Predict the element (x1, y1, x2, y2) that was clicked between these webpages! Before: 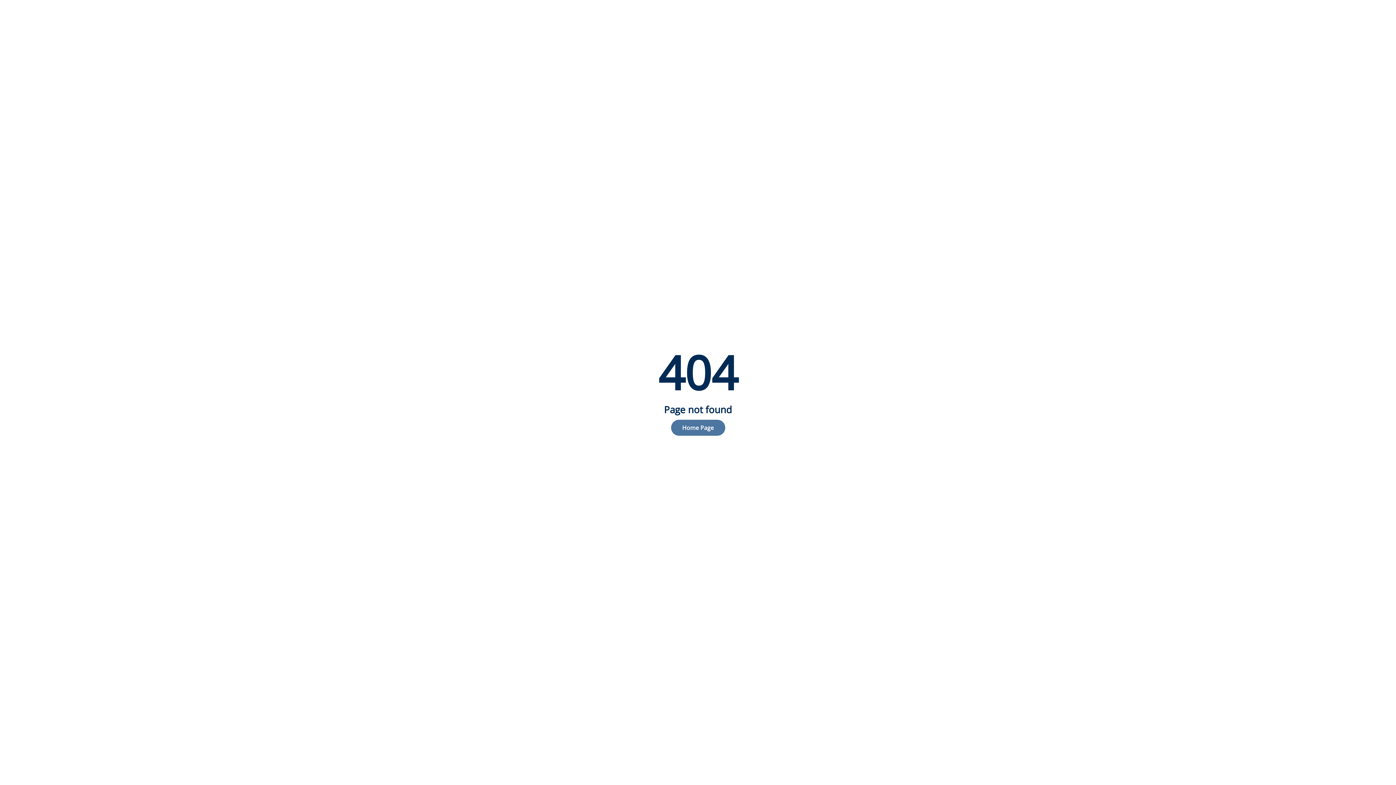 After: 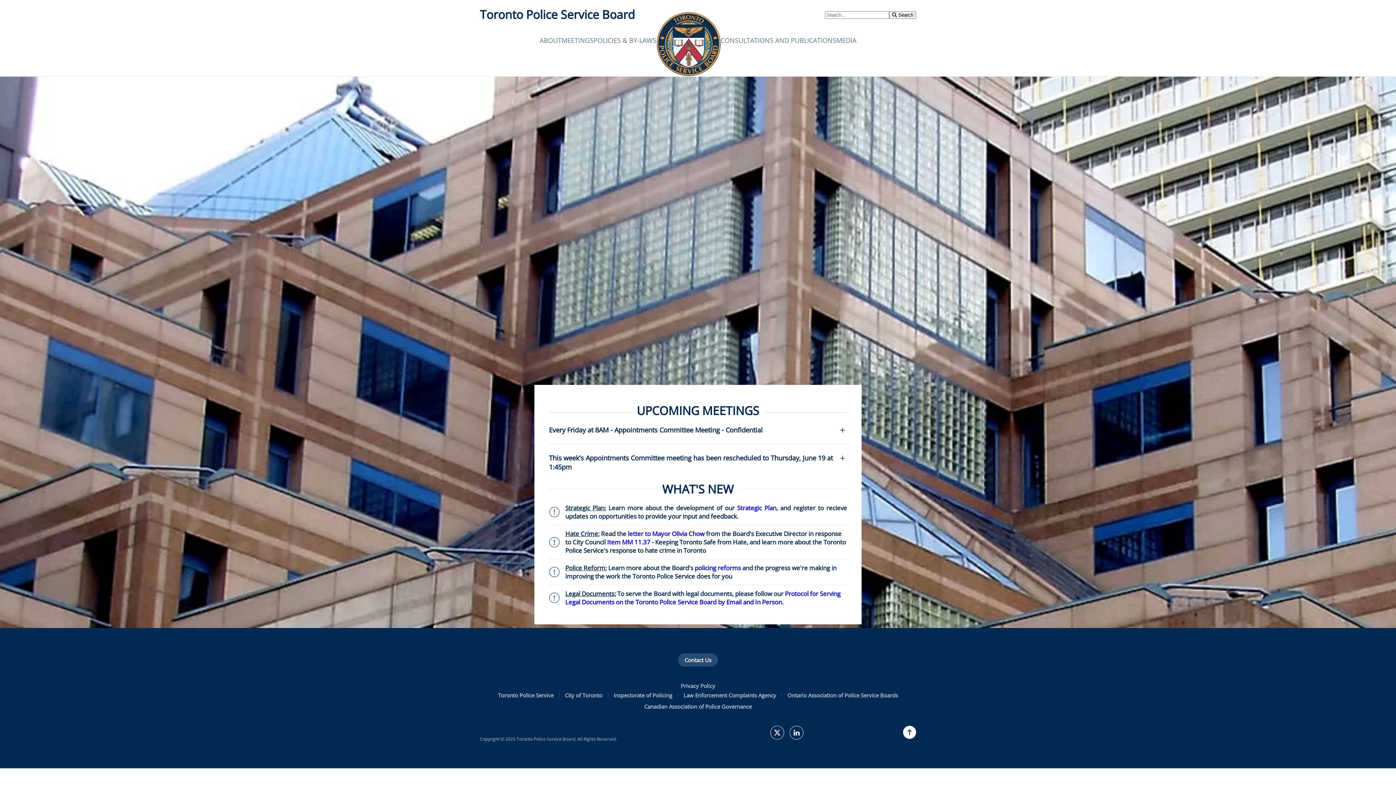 Action: label: Home Page bbox: (671, 420, 725, 436)